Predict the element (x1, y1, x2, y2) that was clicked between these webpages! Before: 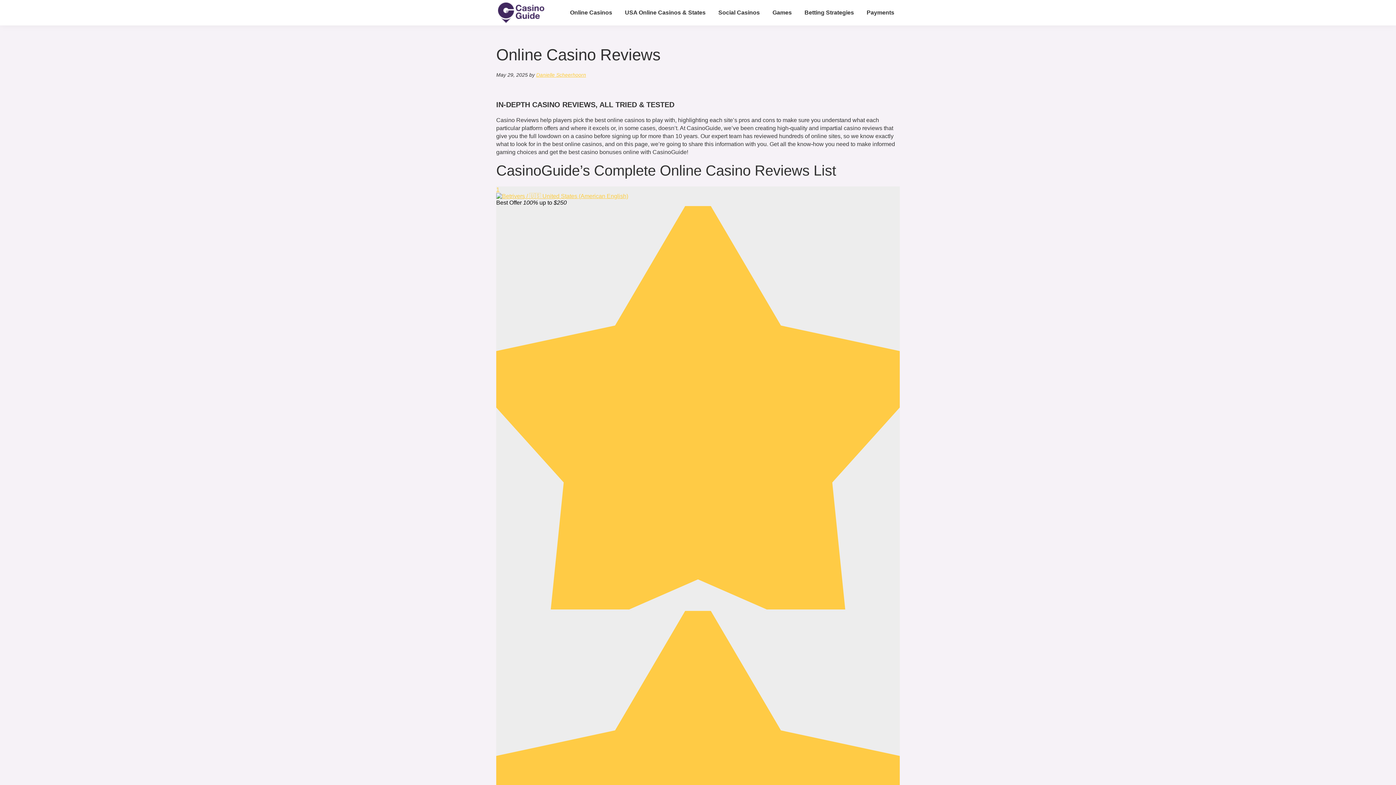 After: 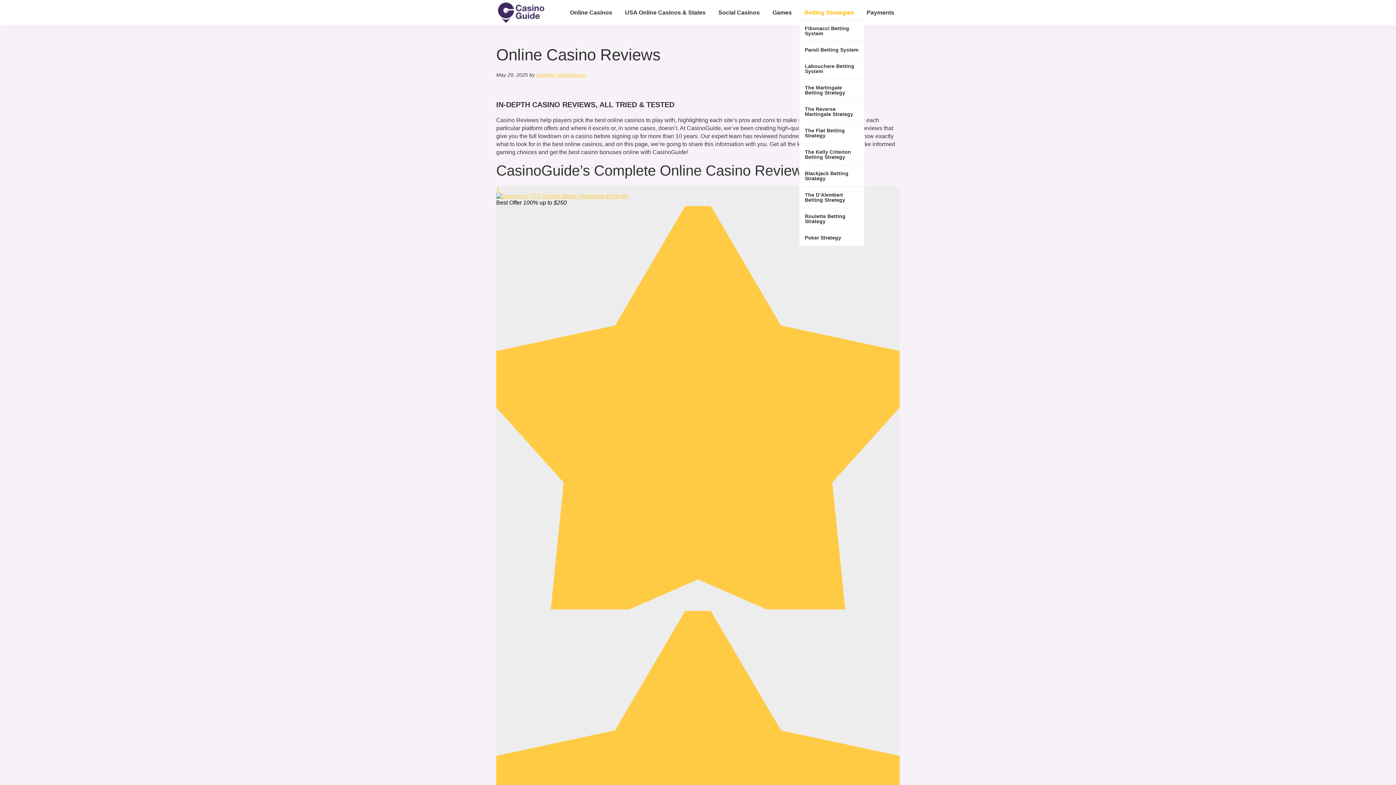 Action: label: Betting Strategies bbox: (799, 5, 859, 20)